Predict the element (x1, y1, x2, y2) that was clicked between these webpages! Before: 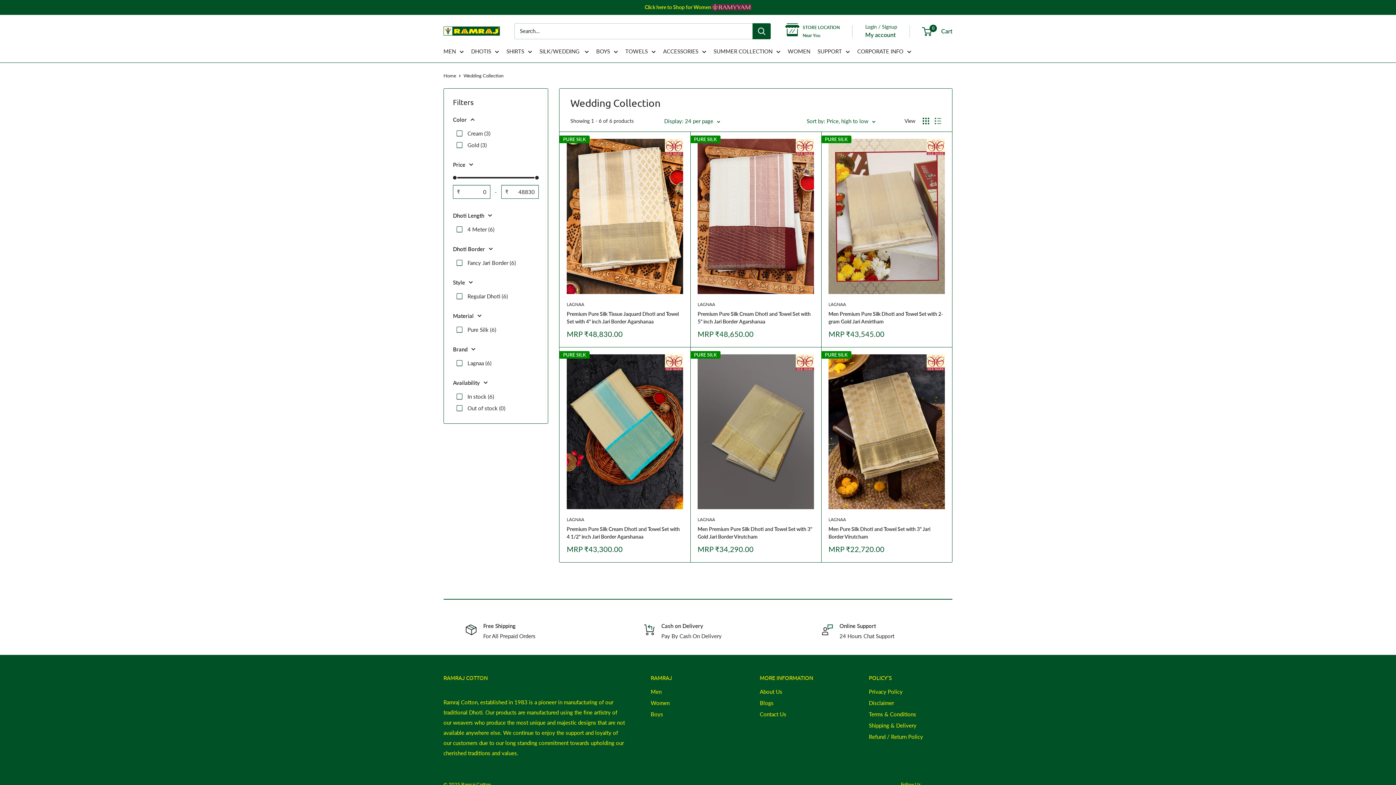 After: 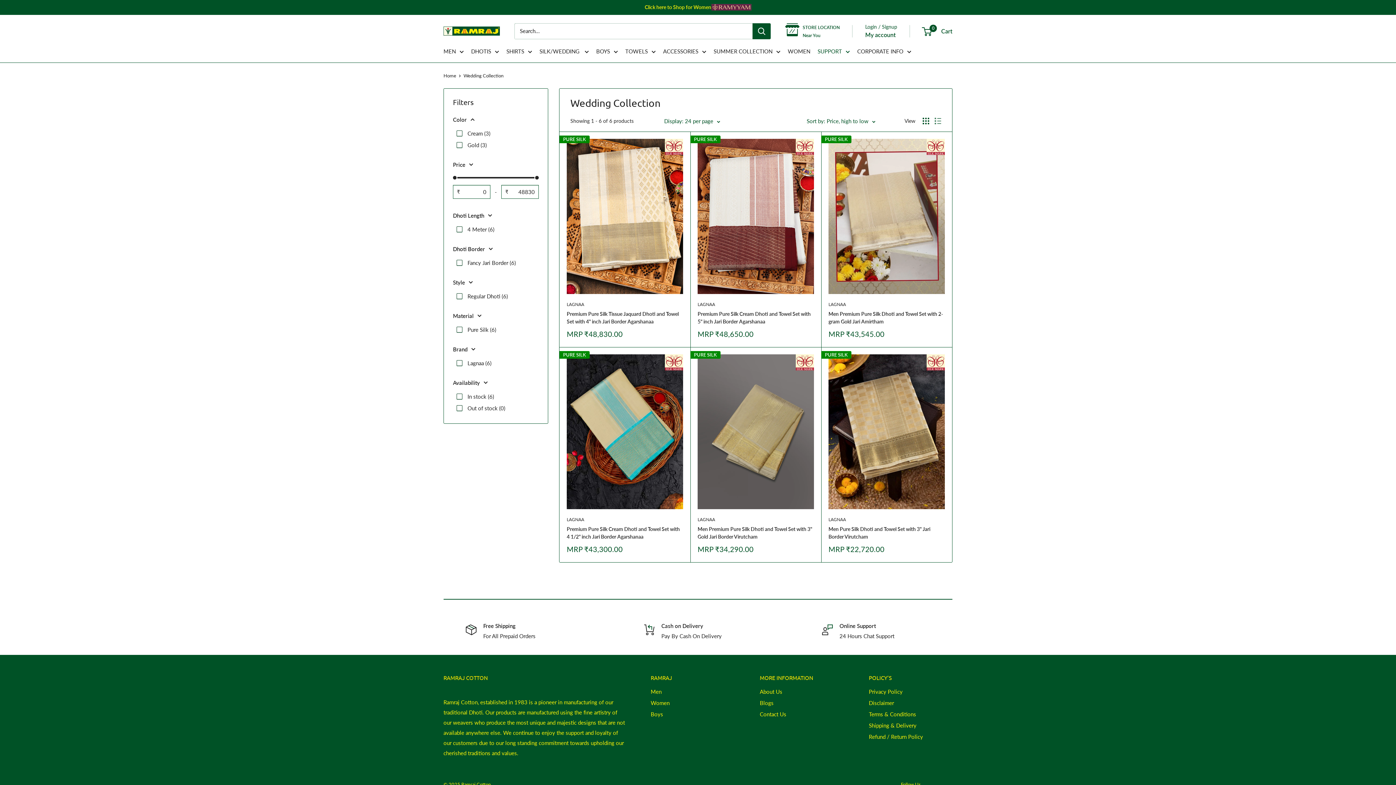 Action: label: SUPPORT bbox: (817, 46, 850, 56)